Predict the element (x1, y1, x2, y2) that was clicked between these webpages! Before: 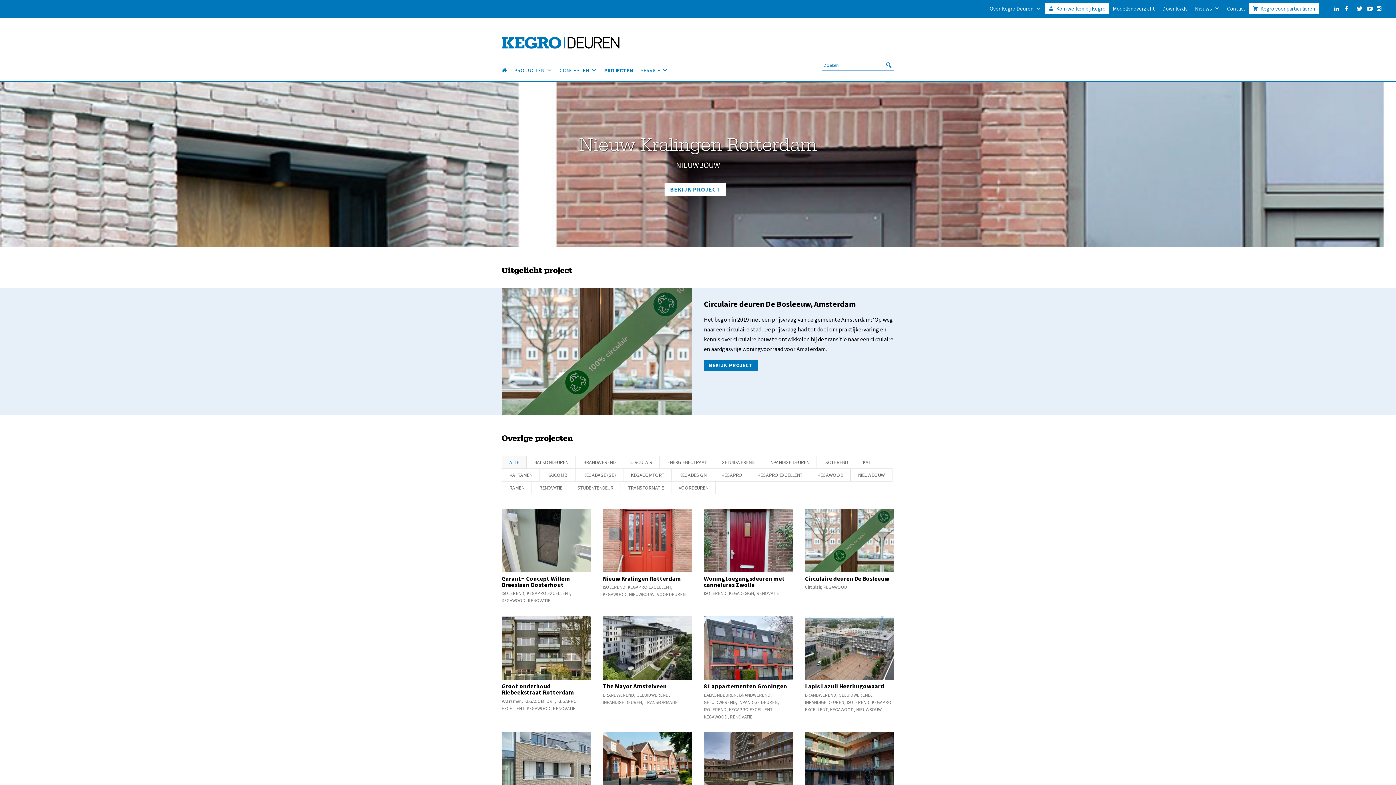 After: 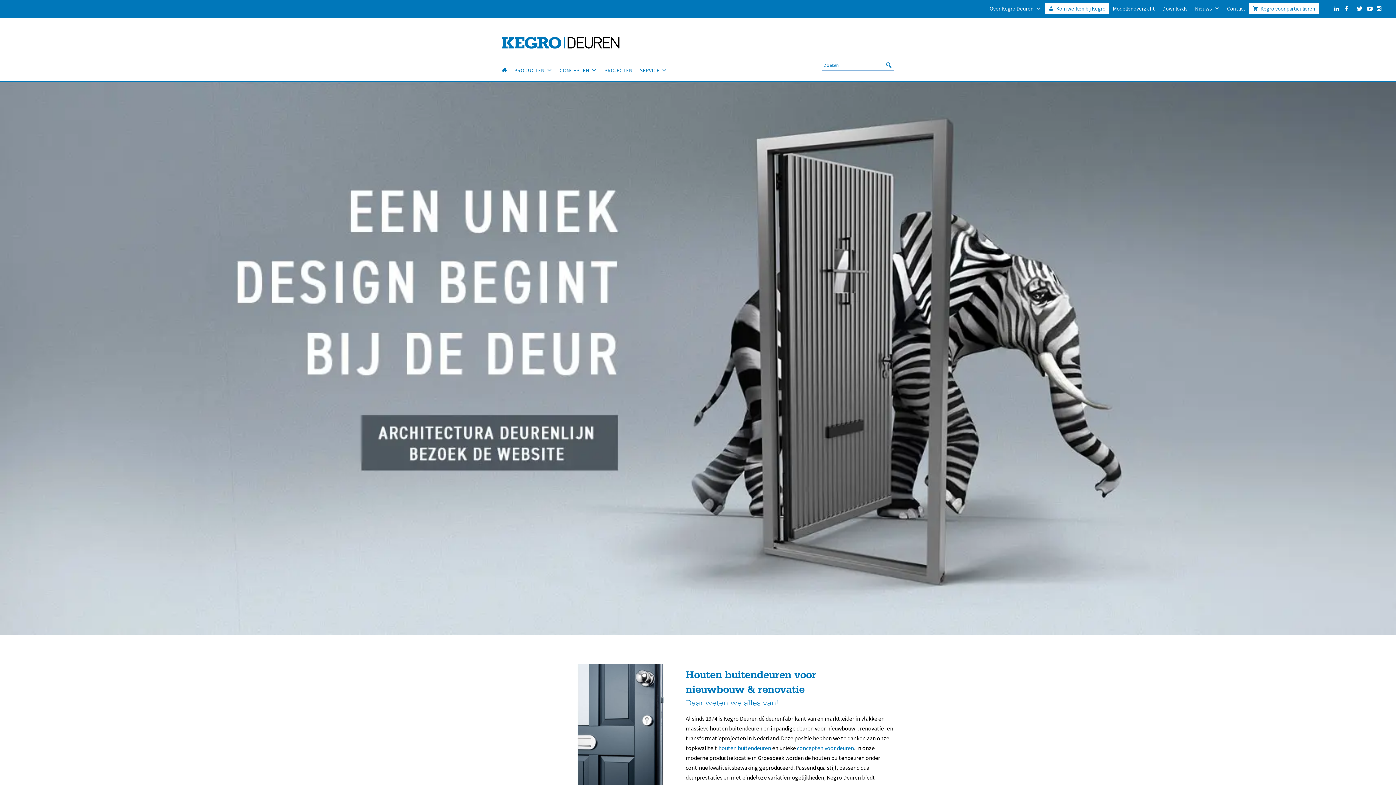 Action: bbox: (501, 38, 619, 45)